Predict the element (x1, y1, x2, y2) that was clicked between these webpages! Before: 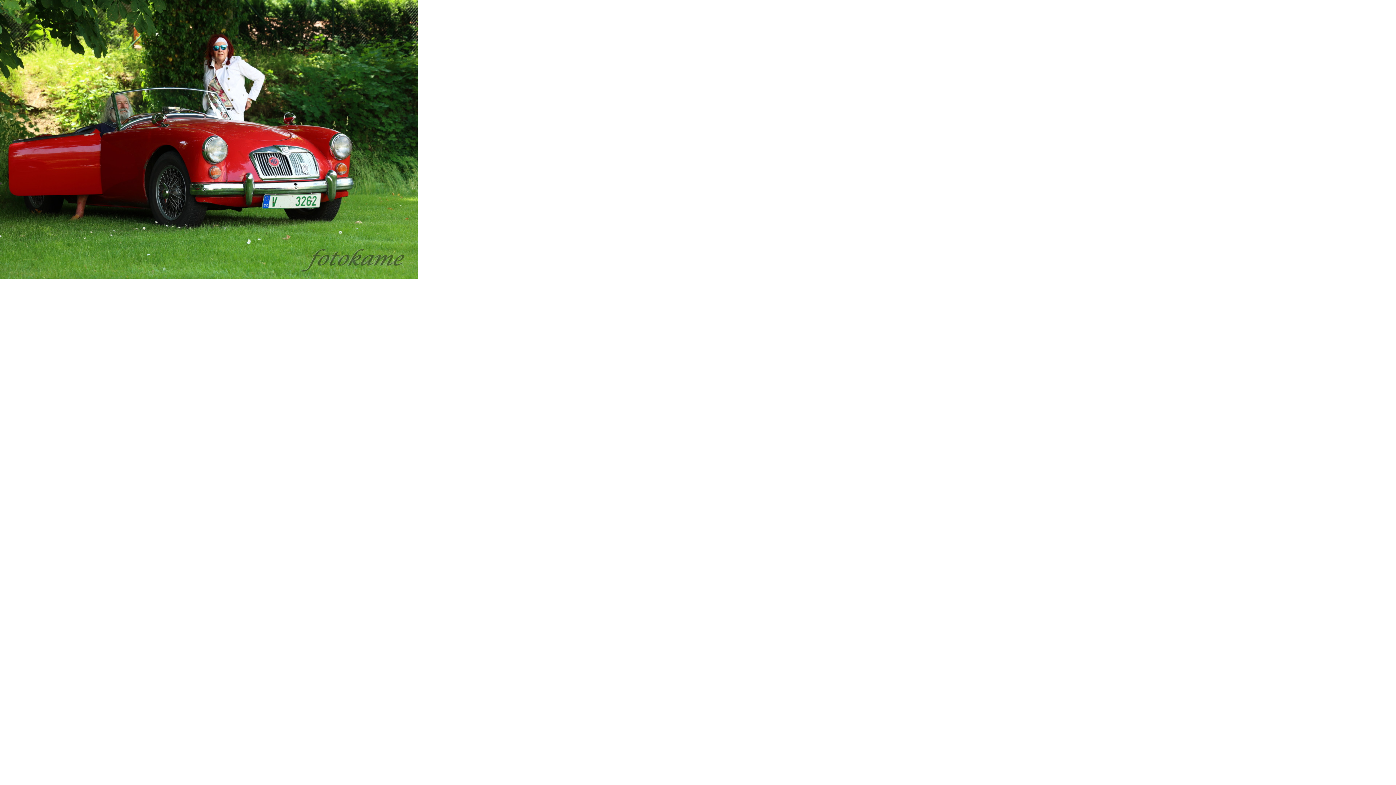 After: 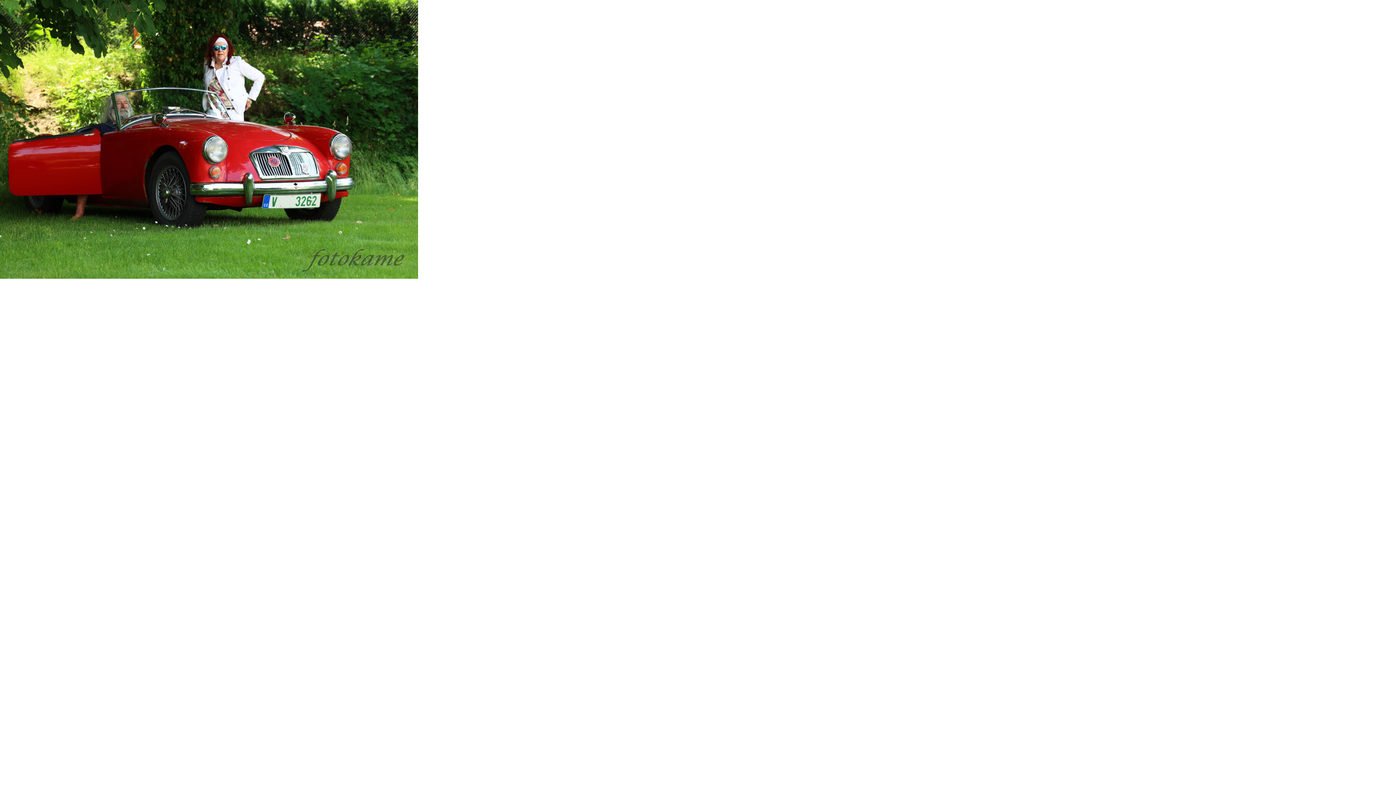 Action: bbox: (0, 273, 418, 280)